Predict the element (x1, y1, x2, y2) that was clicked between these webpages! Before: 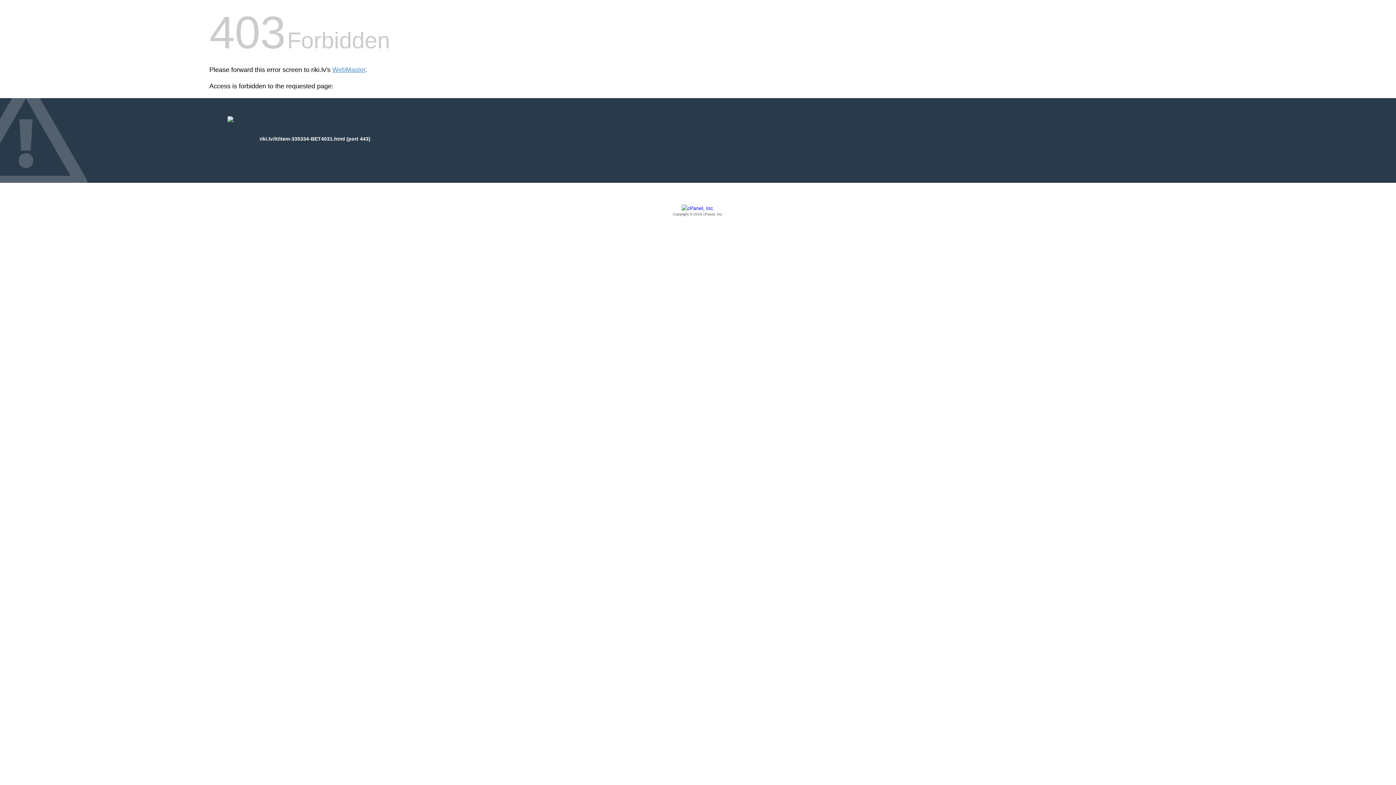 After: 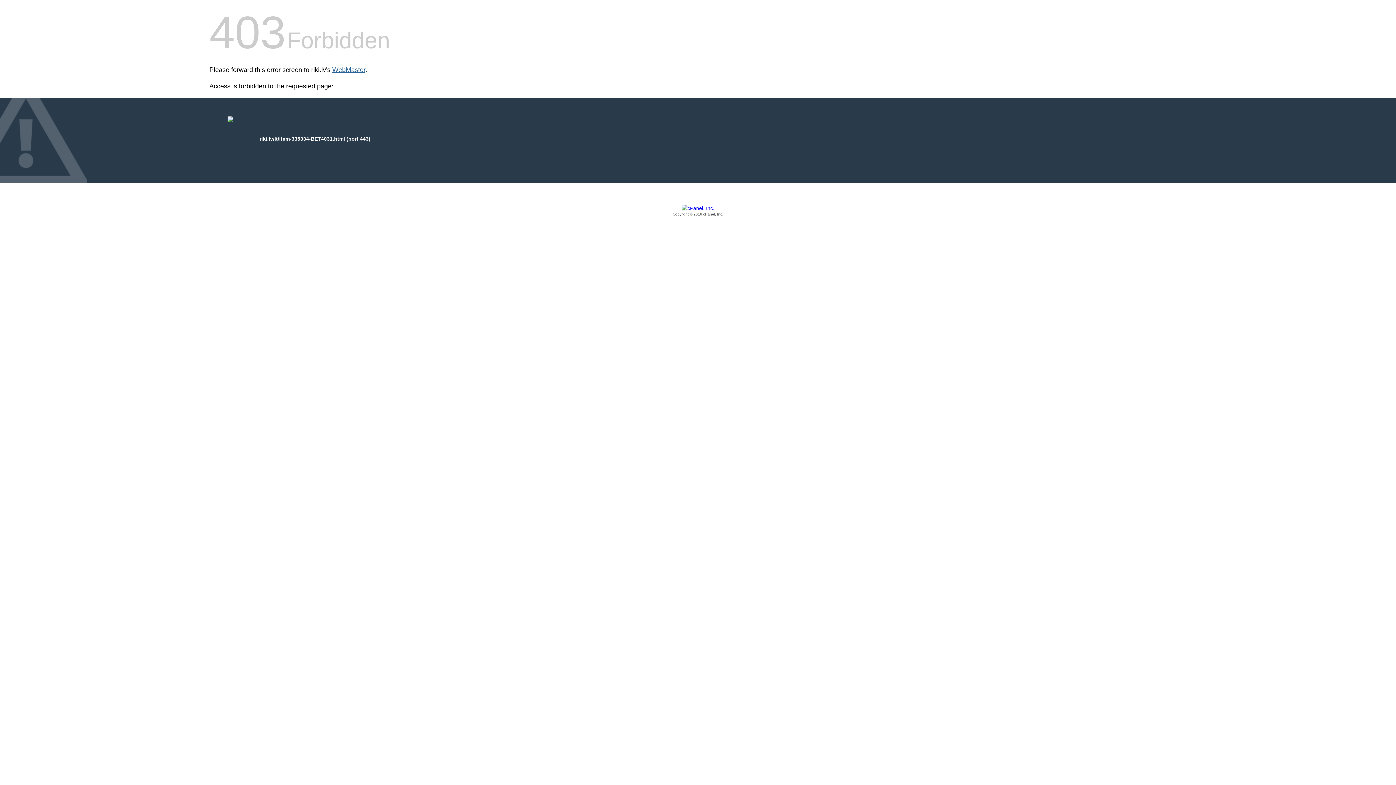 Action: label: WebMaster bbox: (332, 66, 365, 73)